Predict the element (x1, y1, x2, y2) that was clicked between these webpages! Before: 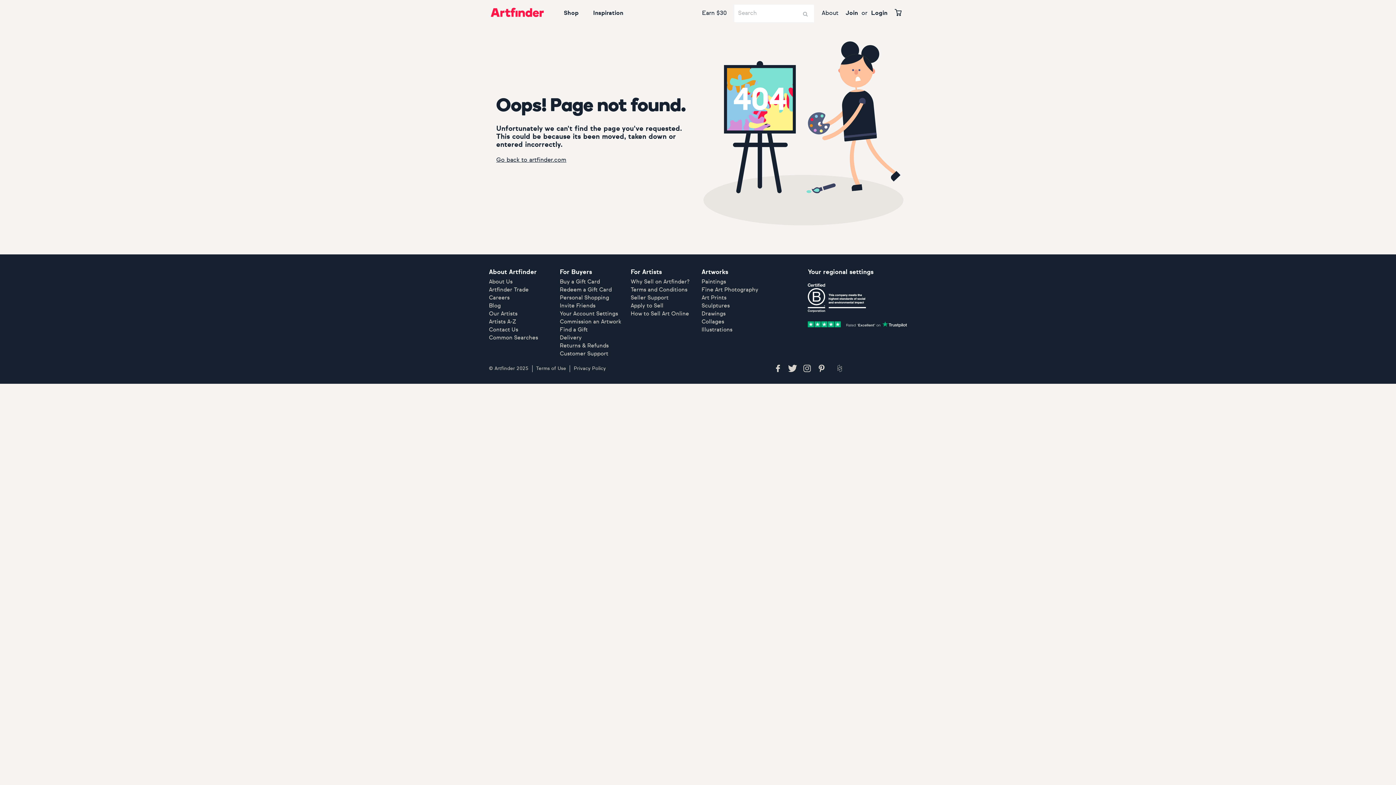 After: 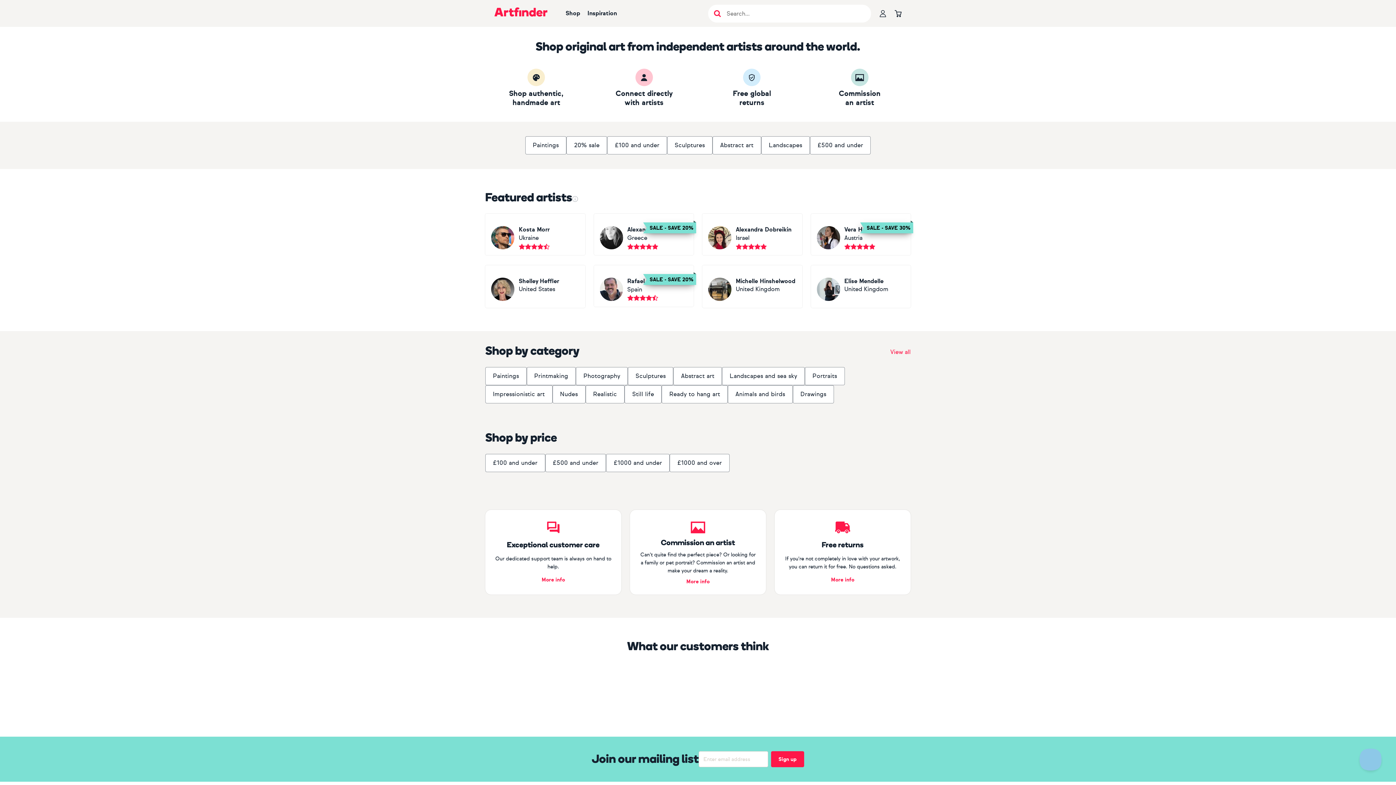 Action: label: Go back to artfinder.com bbox: (496, 157, 566, 163)